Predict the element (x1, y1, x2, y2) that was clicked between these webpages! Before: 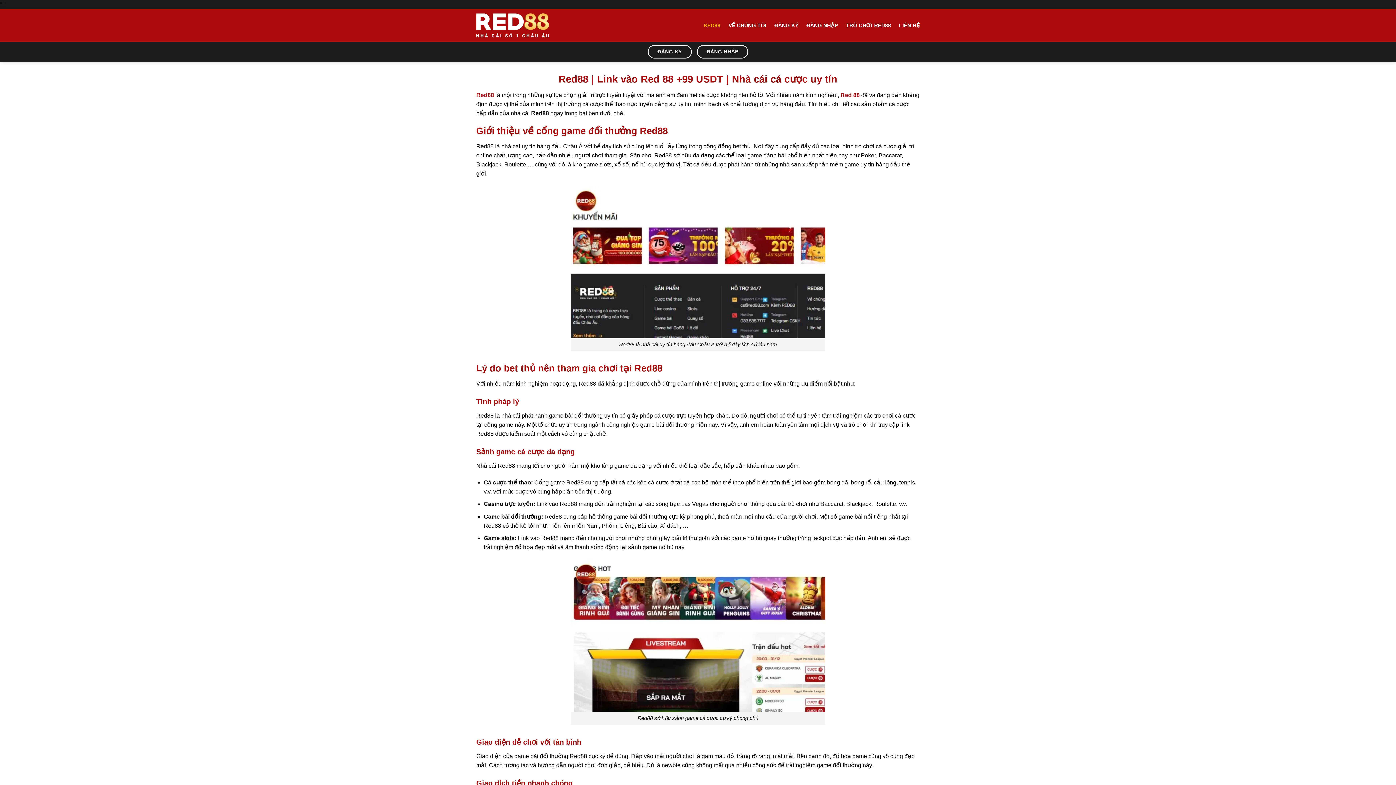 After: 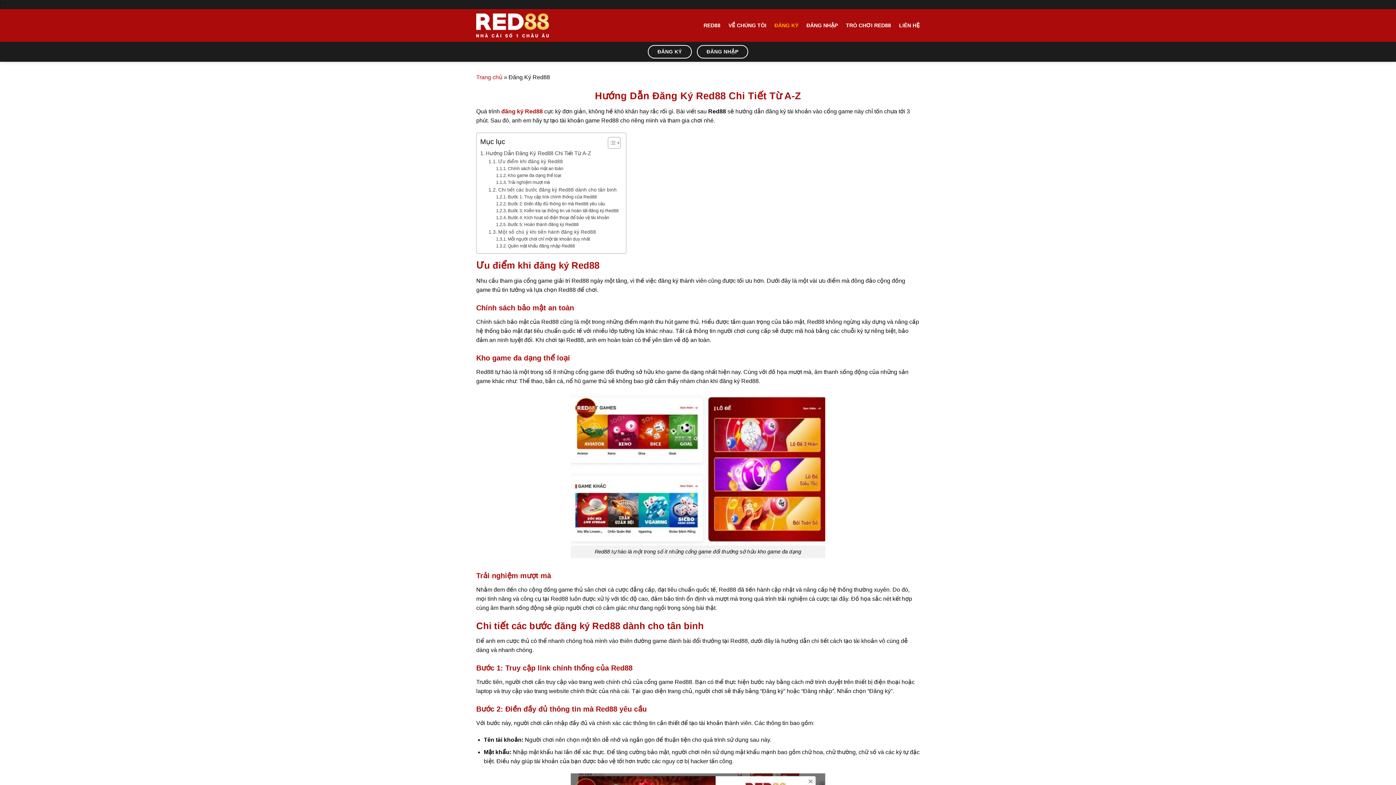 Action: label: ĐĂNG KÝ bbox: (774, 18, 798, 32)